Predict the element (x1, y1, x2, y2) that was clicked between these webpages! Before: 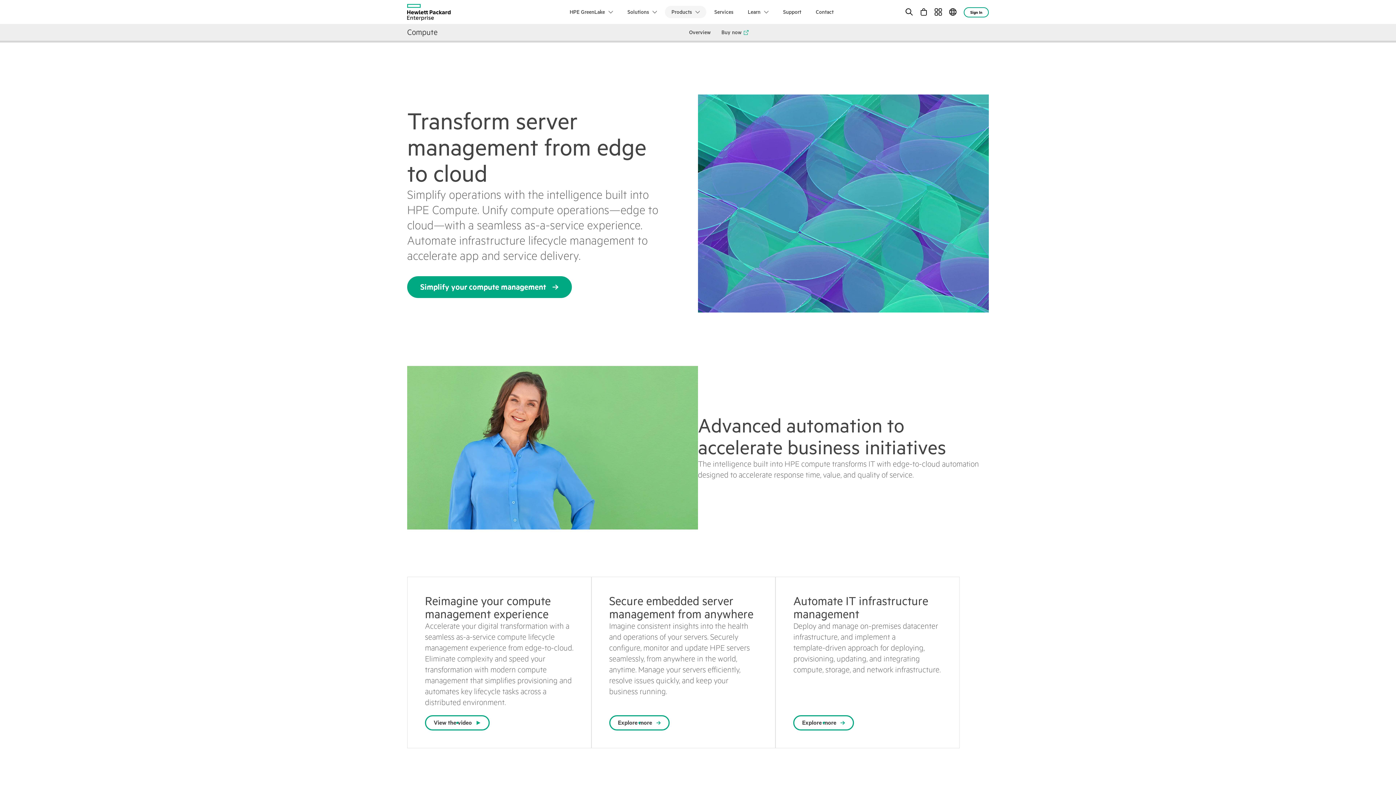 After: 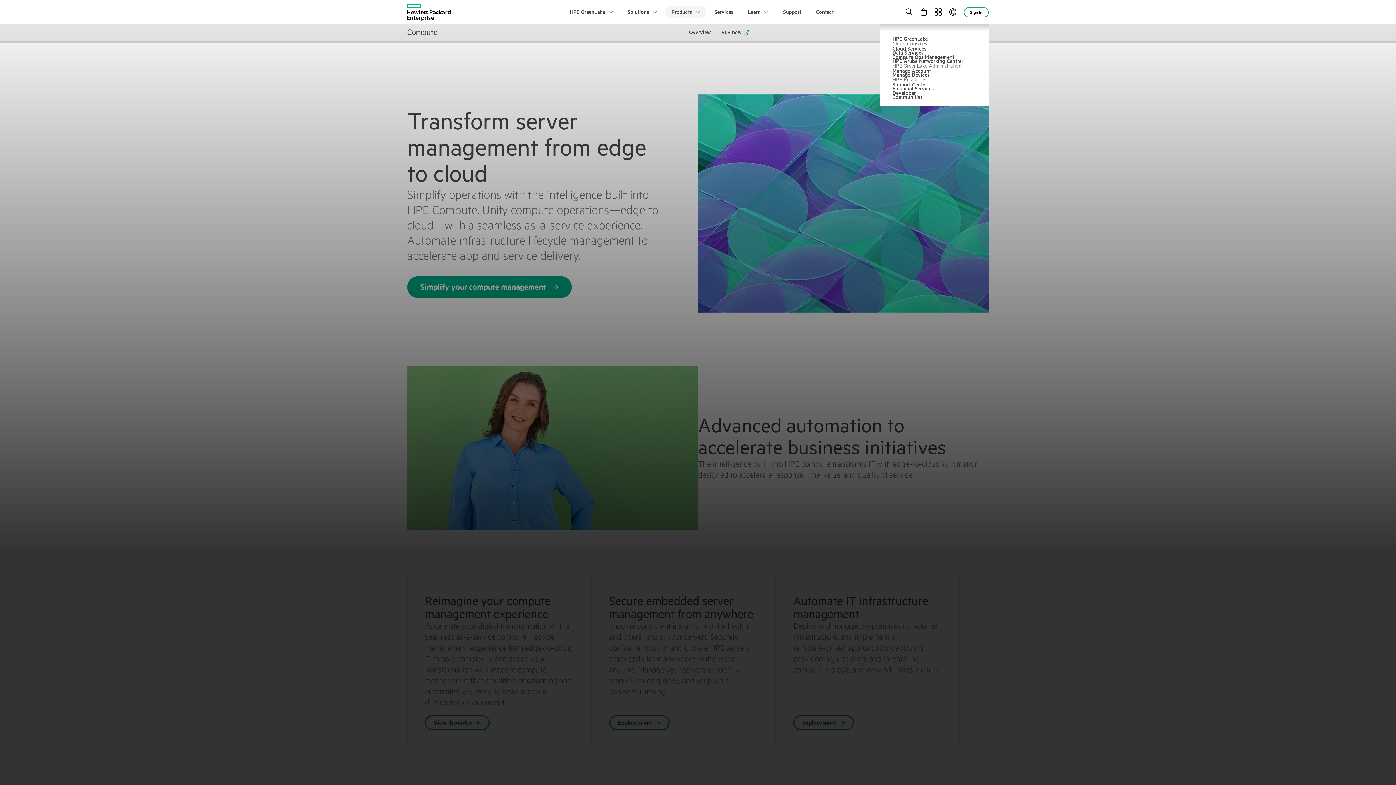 Action: bbox: (934, 0, 942, 24) label: HPE Ecosystem